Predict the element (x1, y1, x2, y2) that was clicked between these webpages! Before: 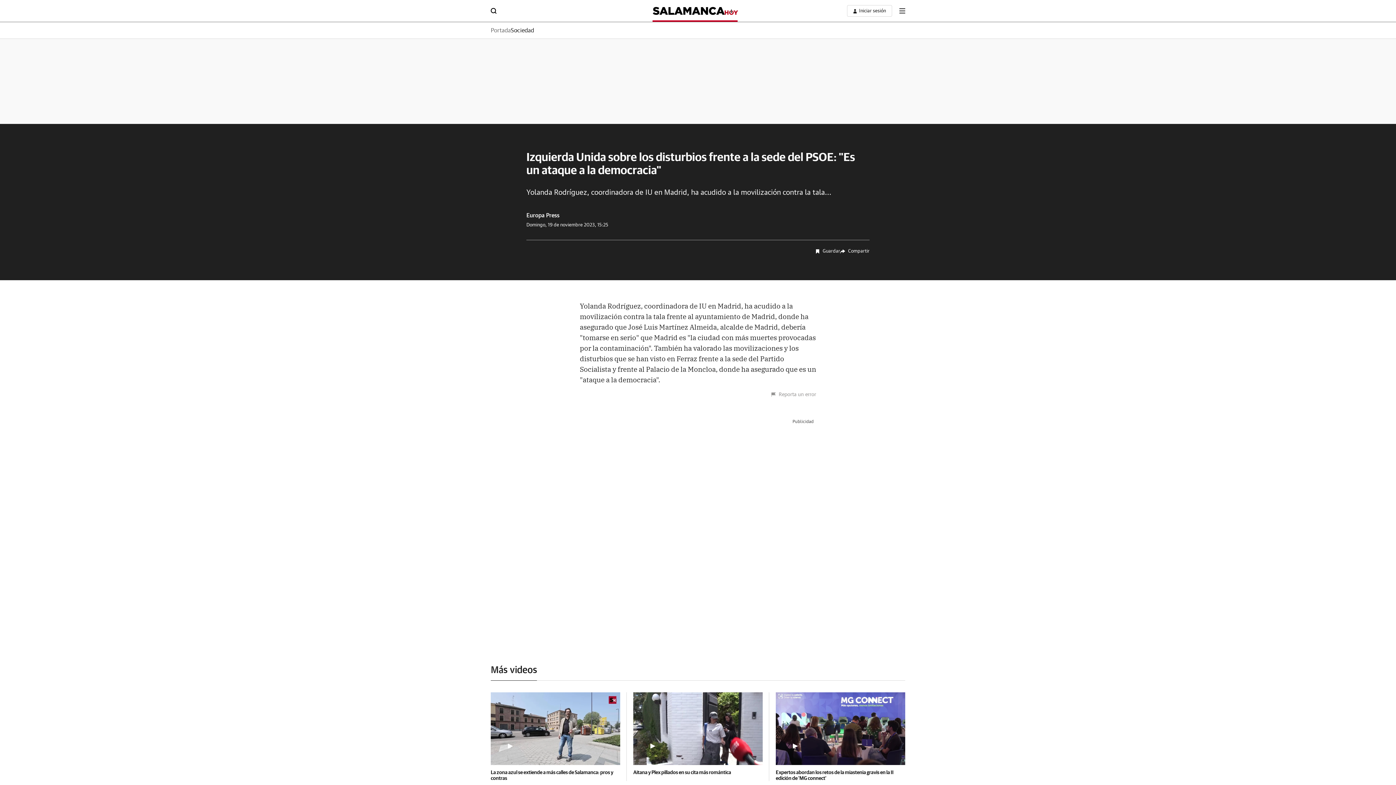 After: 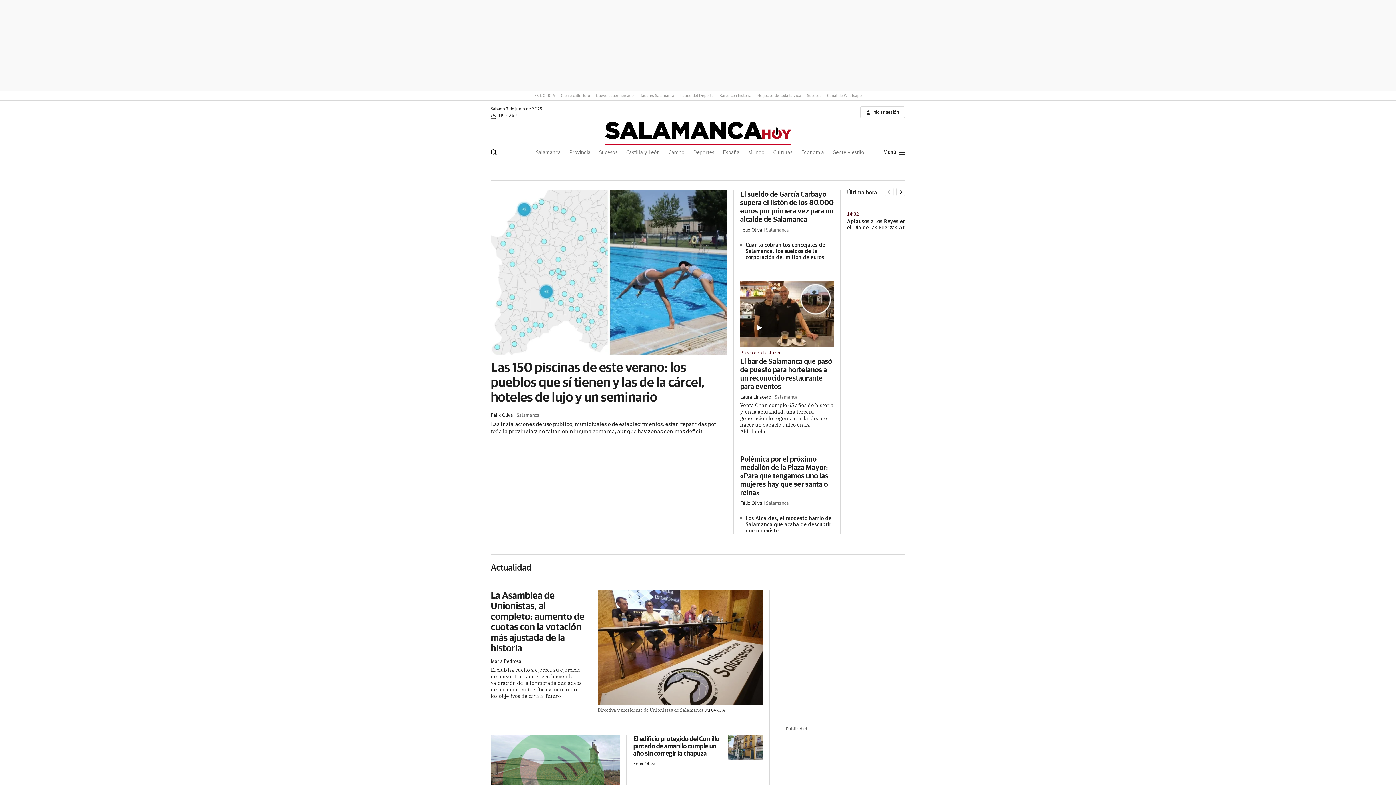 Action: label: Portada bbox: (490, 27, 510, 33)